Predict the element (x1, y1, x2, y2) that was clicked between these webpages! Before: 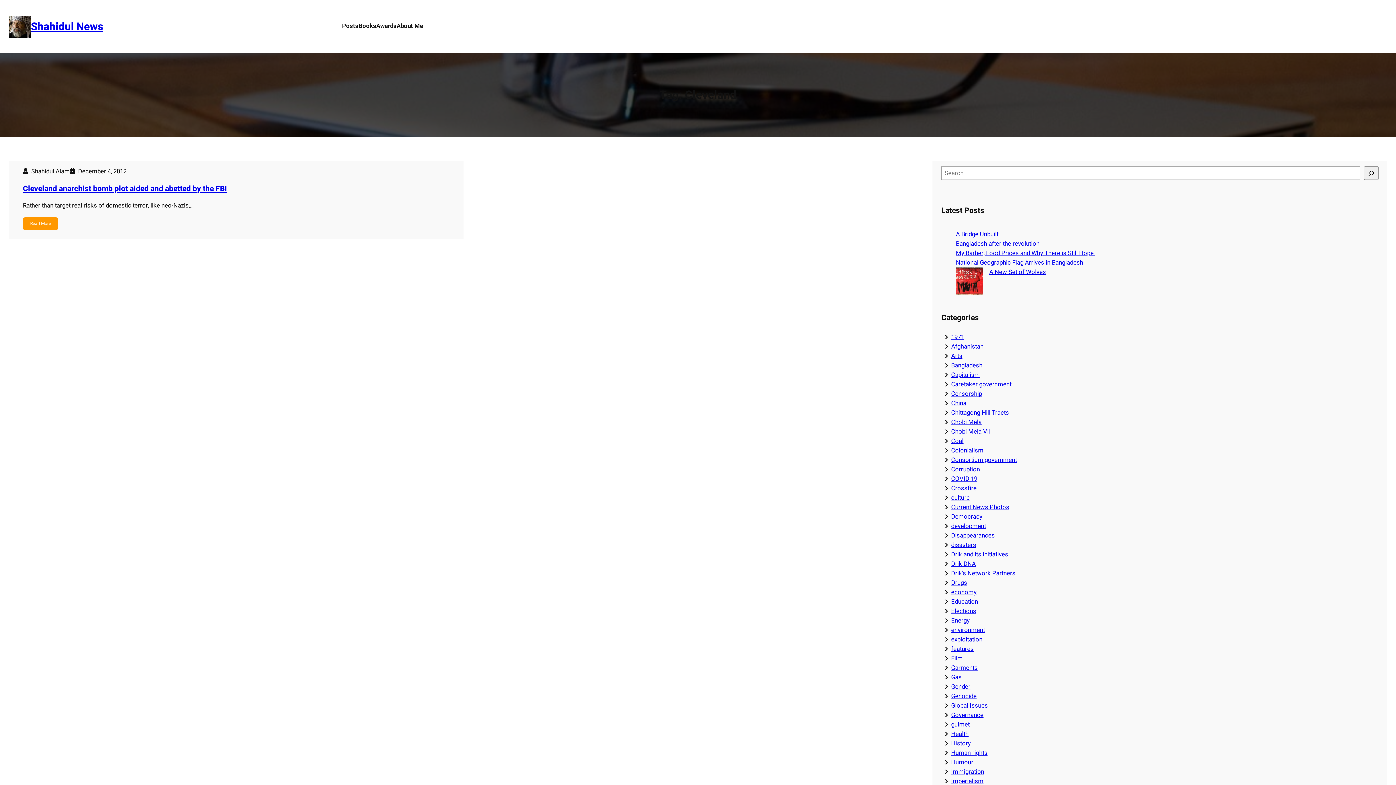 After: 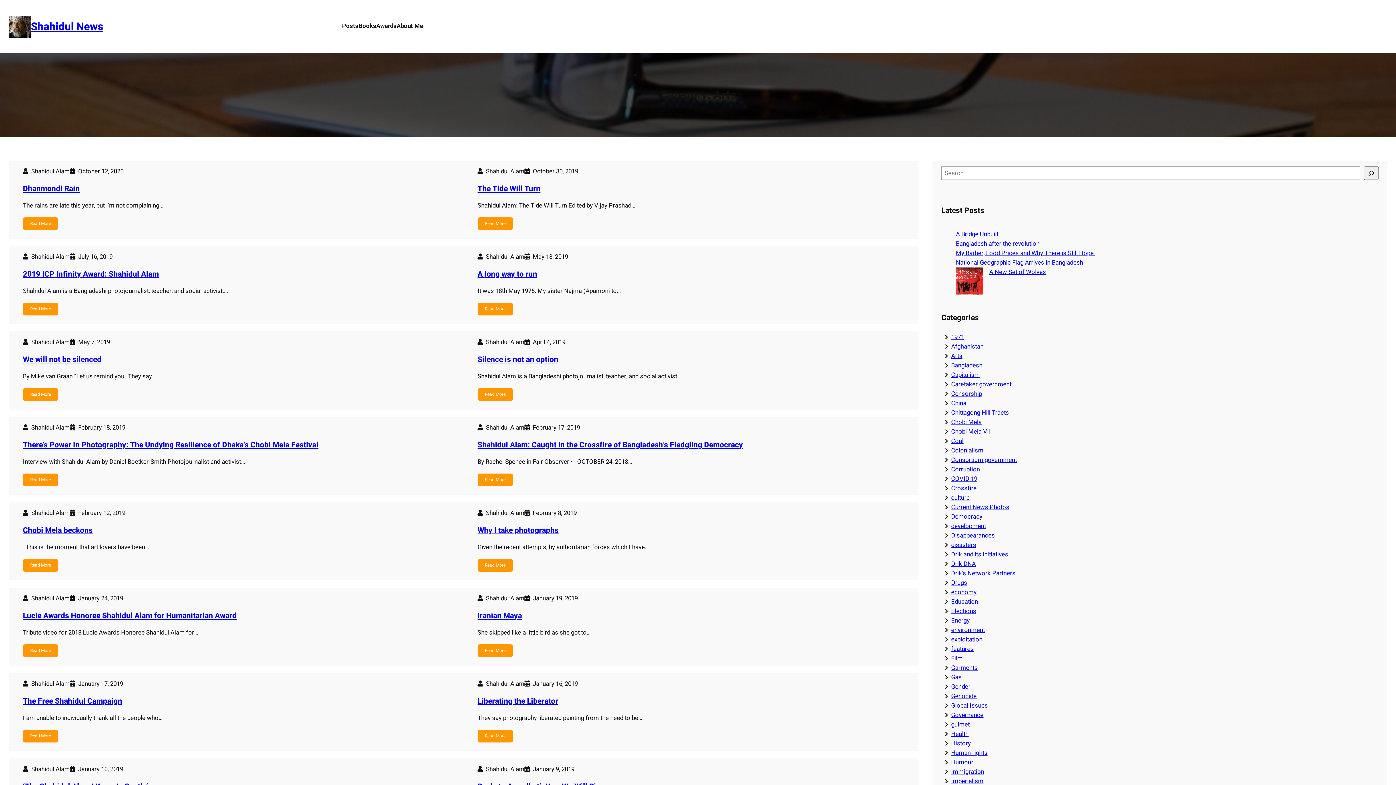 Action: bbox: (951, 351, 962, 360) label: Arts